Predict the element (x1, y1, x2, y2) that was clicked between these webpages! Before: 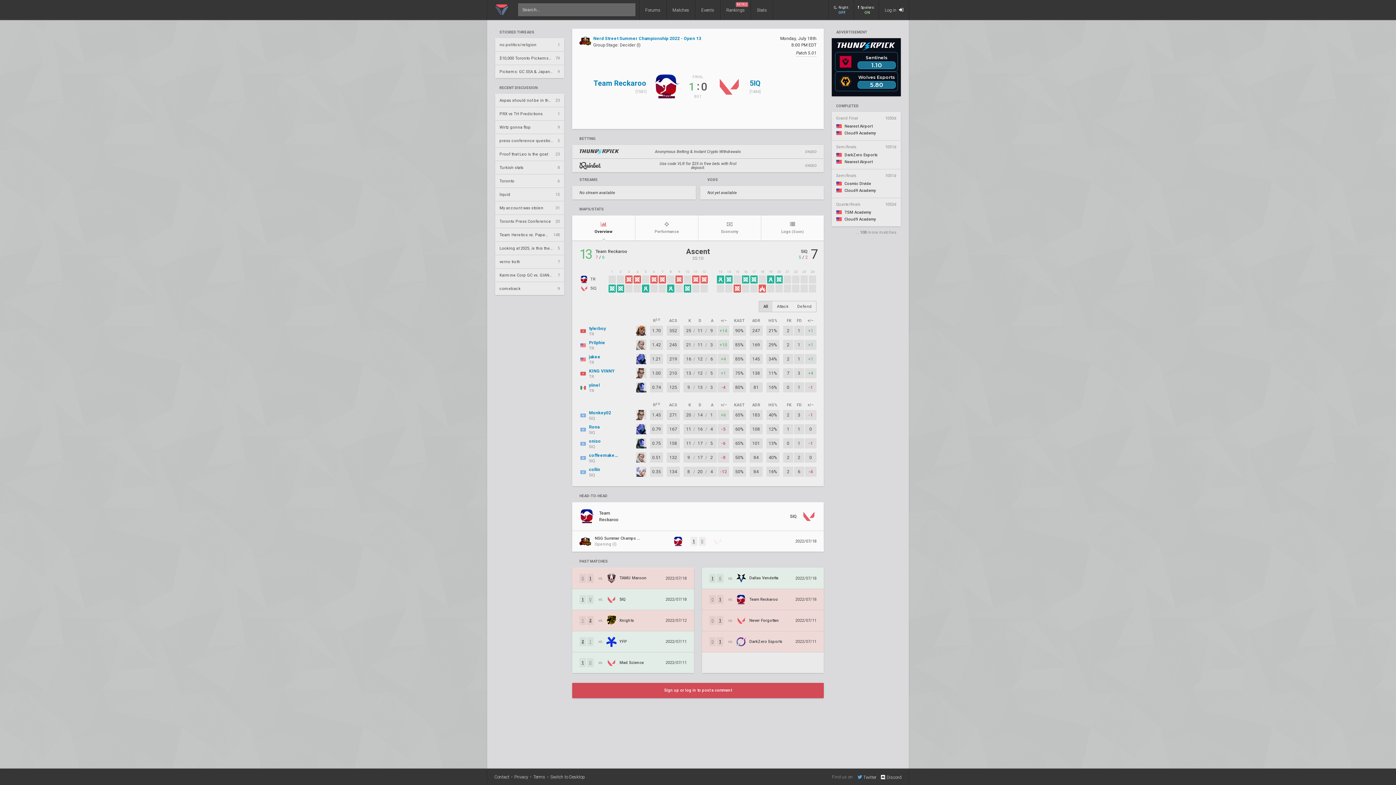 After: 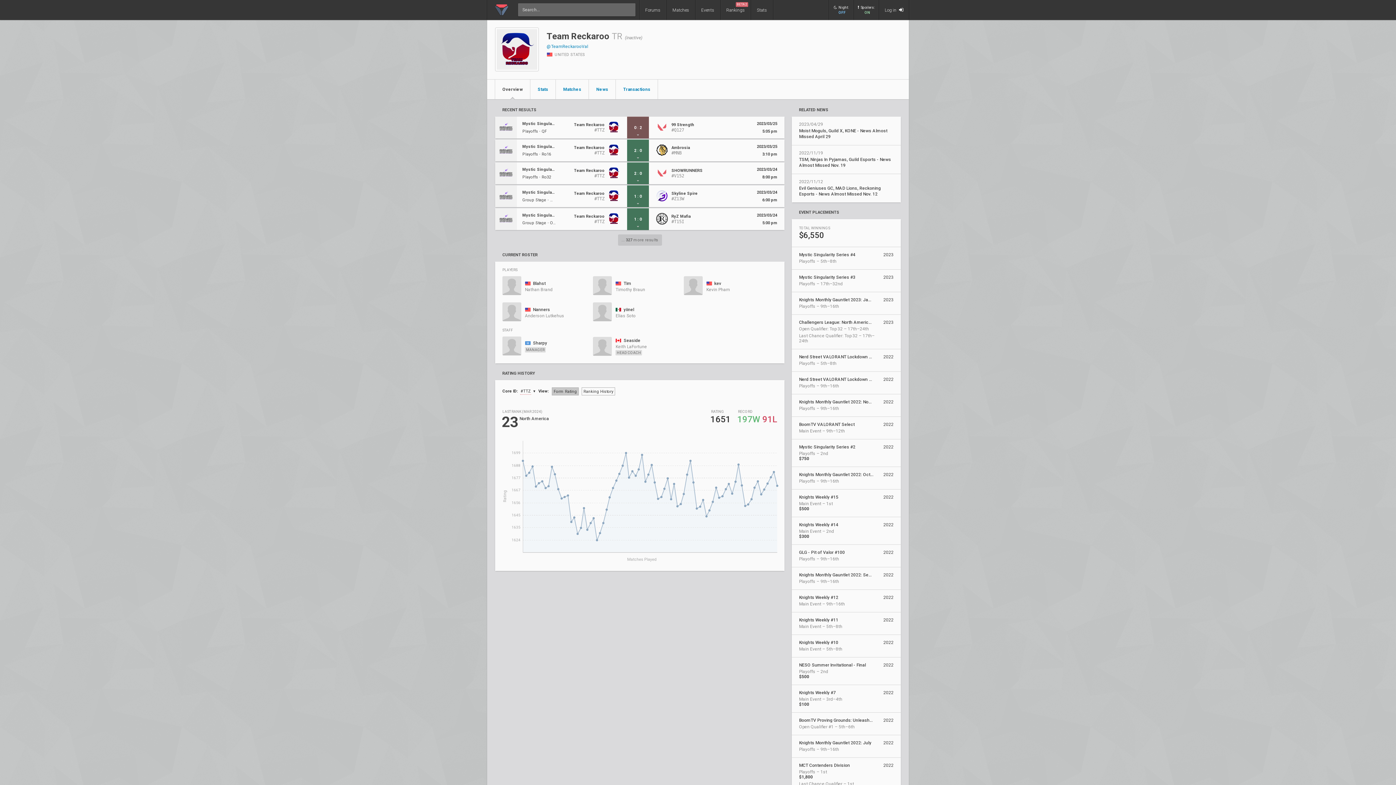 Action: label: Team Reckaroo bbox: (579, 509, 646, 524)